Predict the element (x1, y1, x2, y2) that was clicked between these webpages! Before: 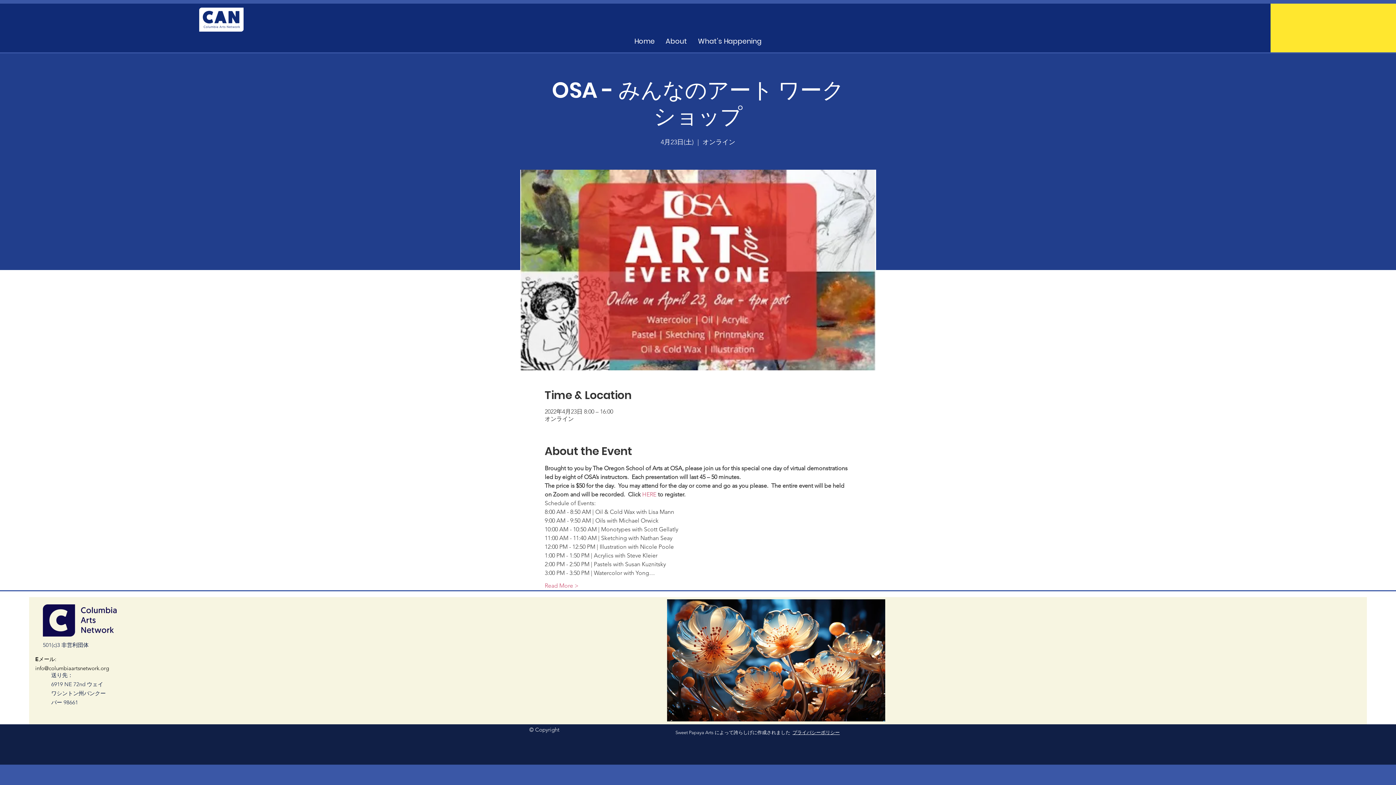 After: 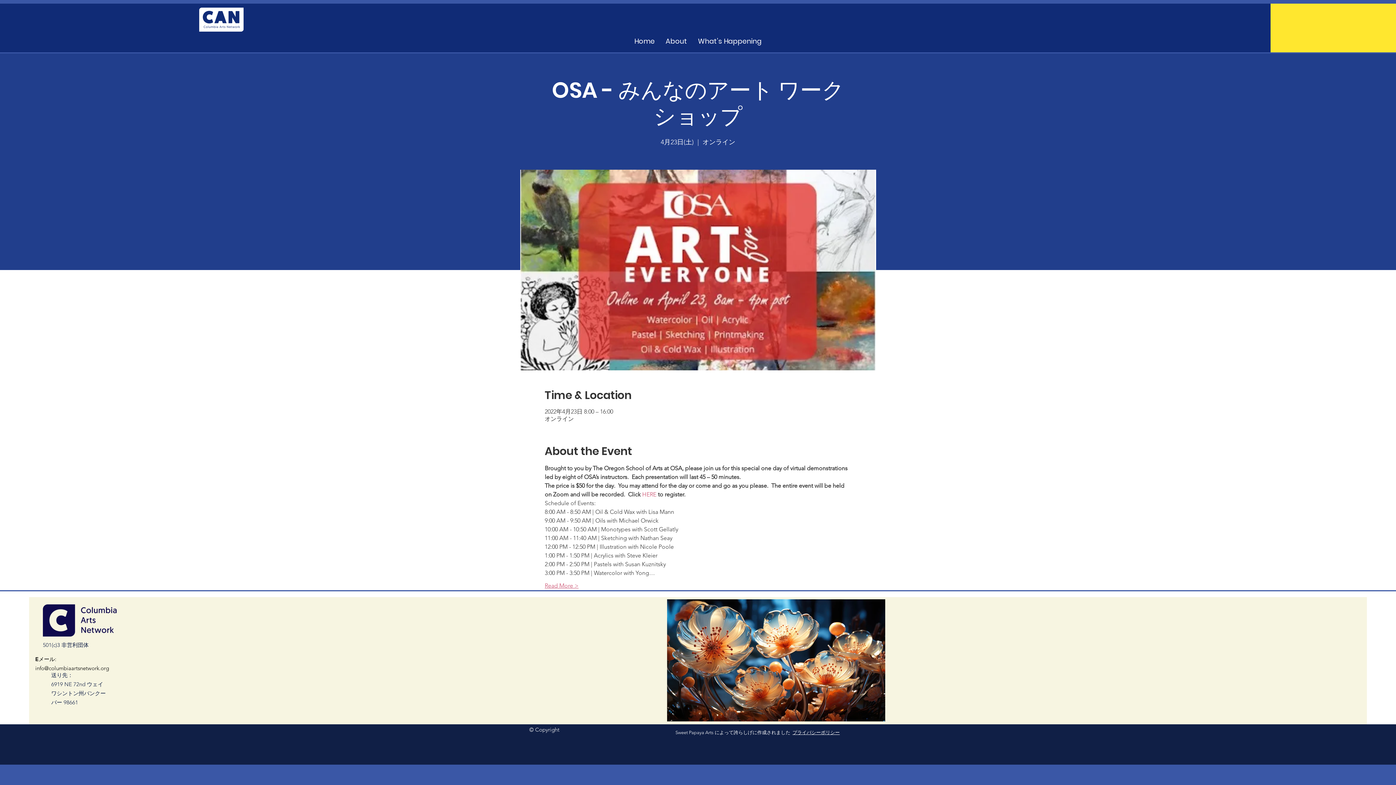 Action: label: Read More > bbox: (544, 582, 578, 590)